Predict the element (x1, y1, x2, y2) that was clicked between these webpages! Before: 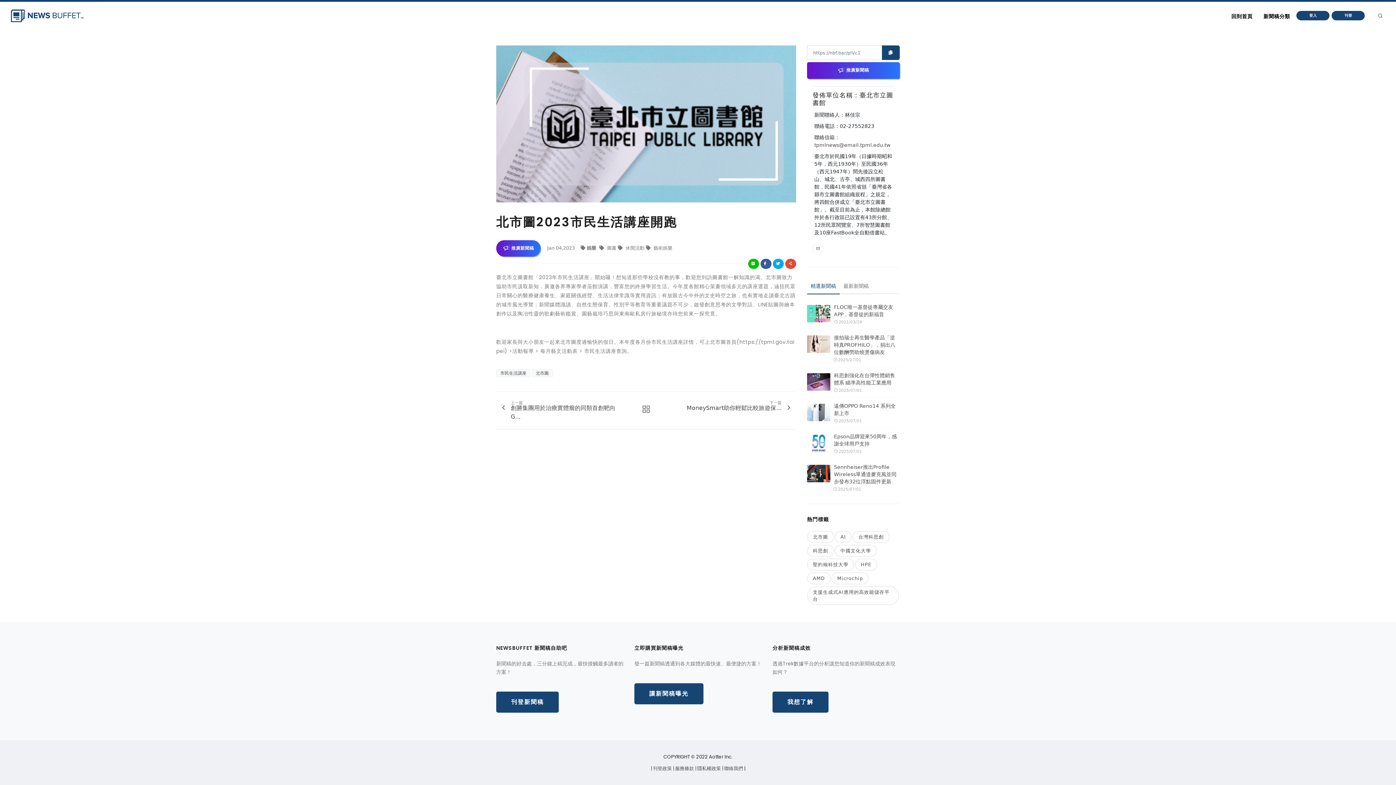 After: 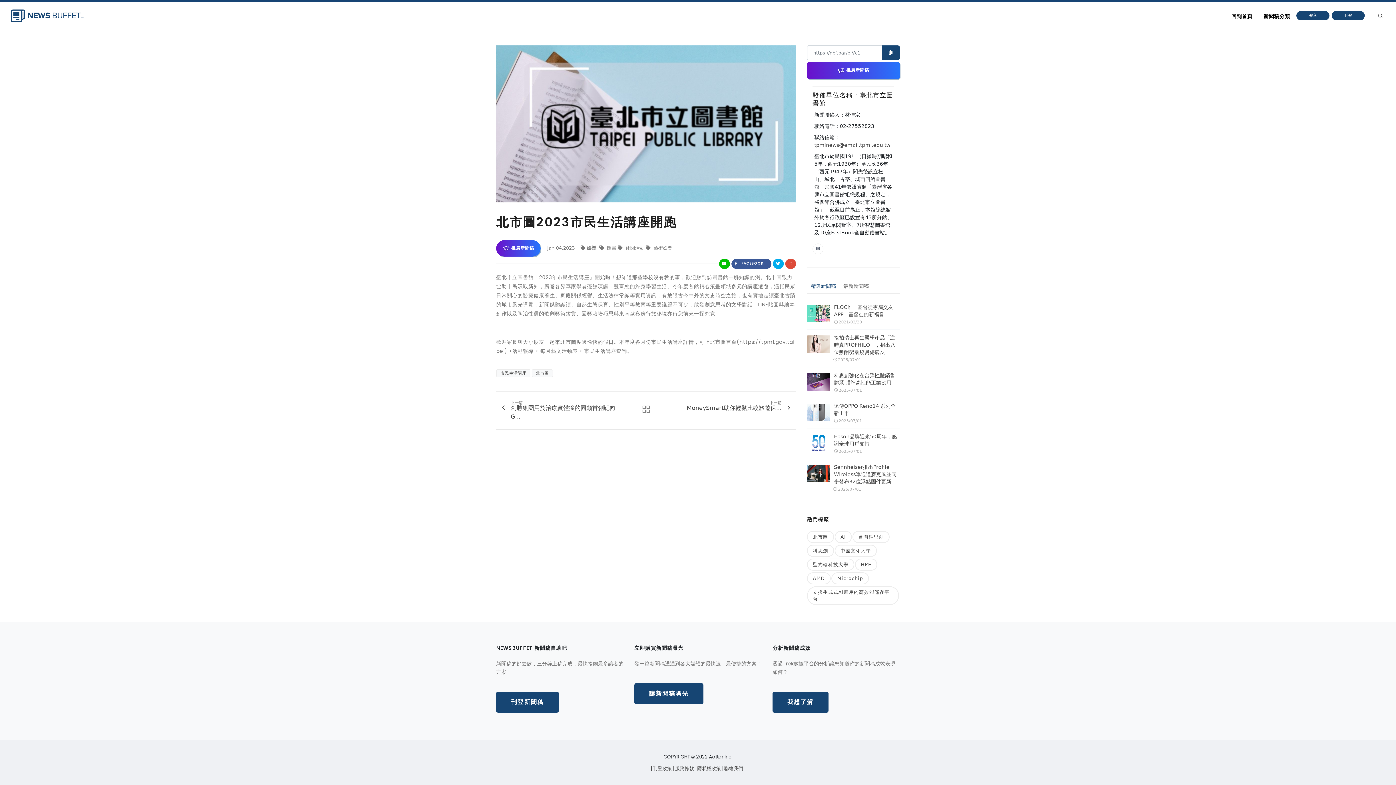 Action: bbox: (760, 259, 771, 269) label: FACEBOOK